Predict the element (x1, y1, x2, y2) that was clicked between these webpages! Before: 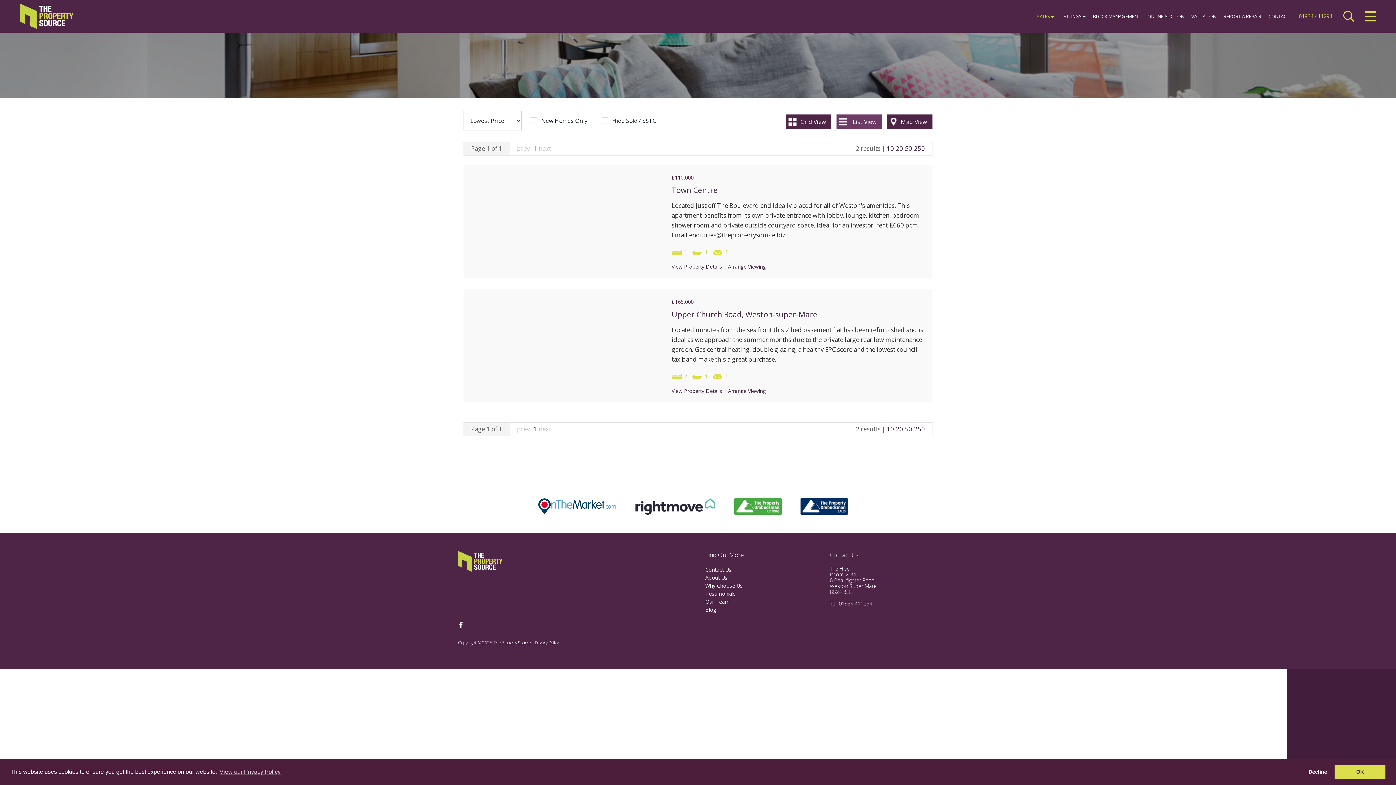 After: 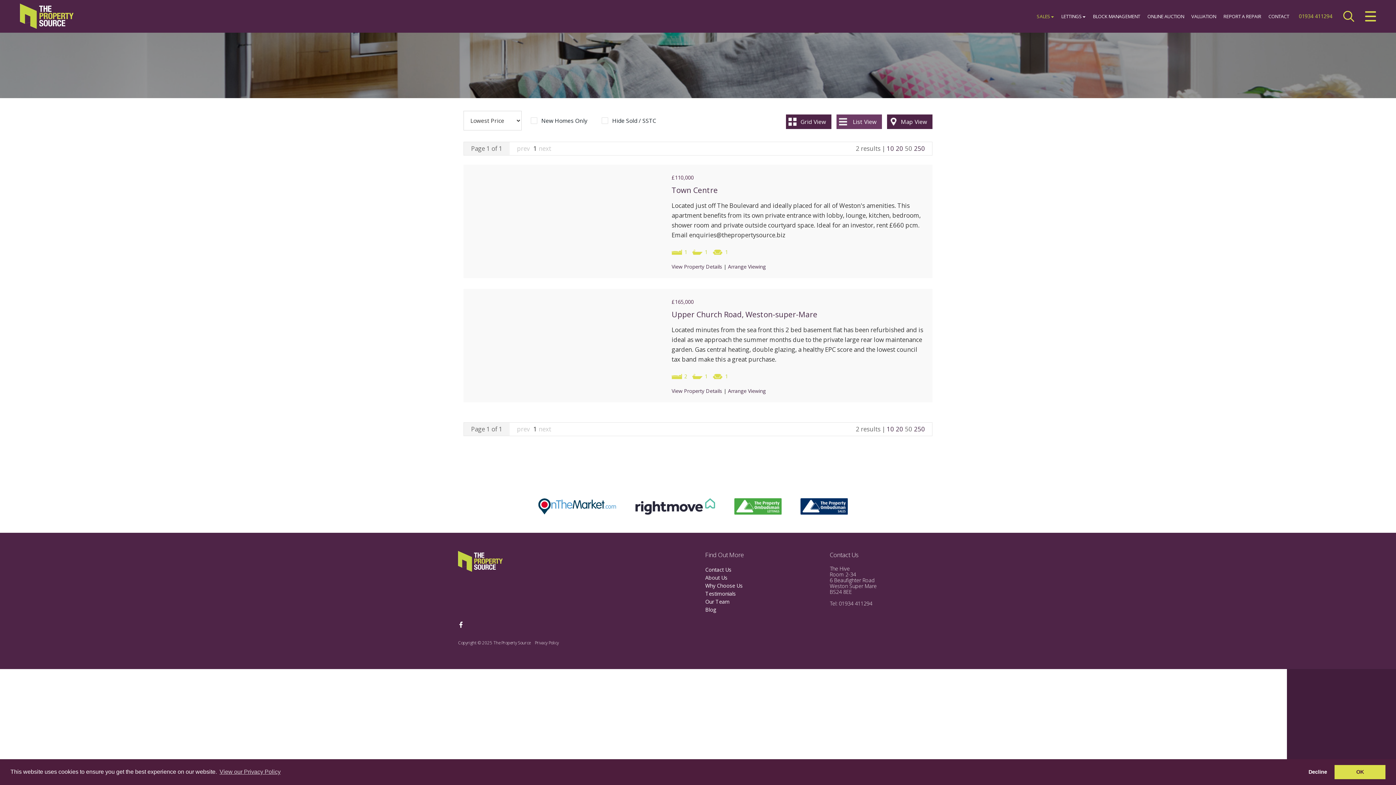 Action: bbox: (905, 425, 914, 433) label: 50